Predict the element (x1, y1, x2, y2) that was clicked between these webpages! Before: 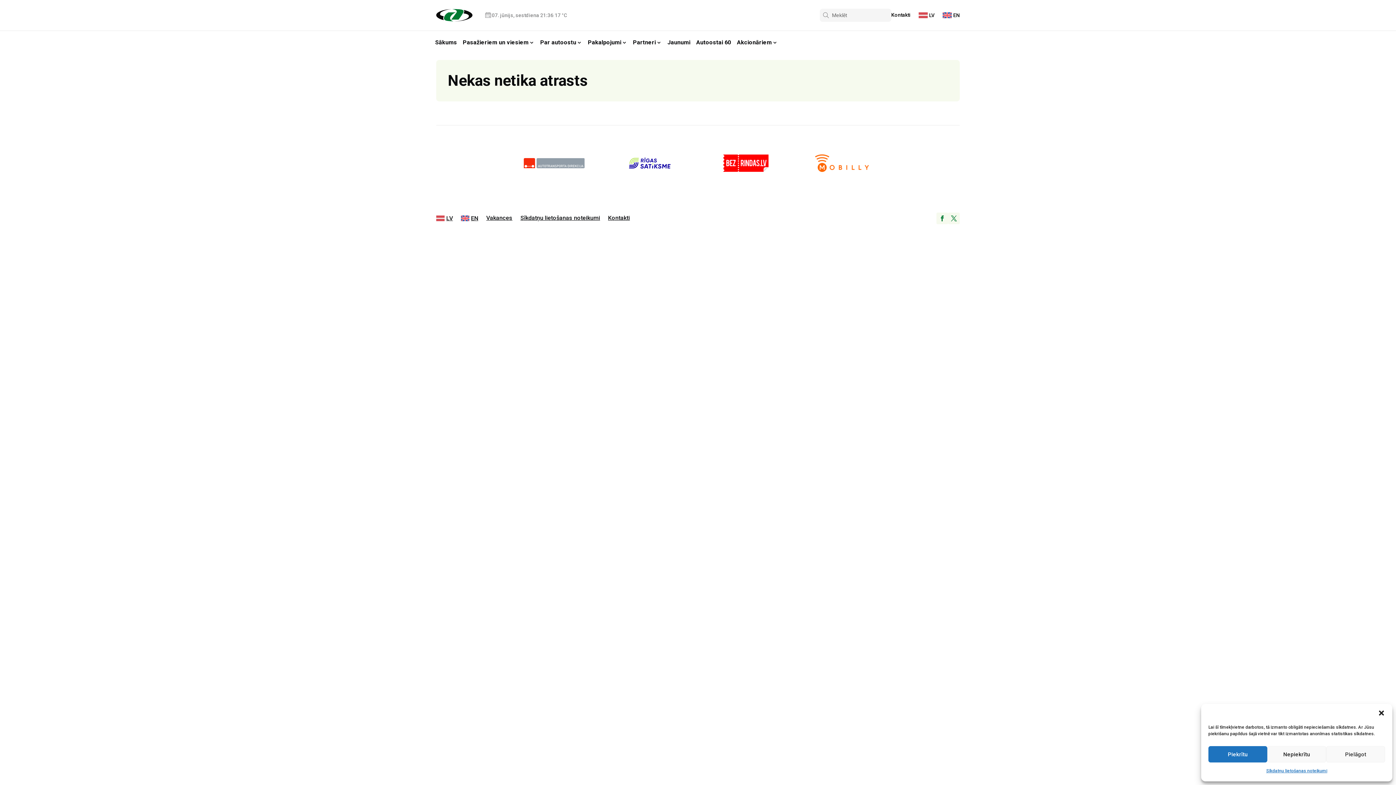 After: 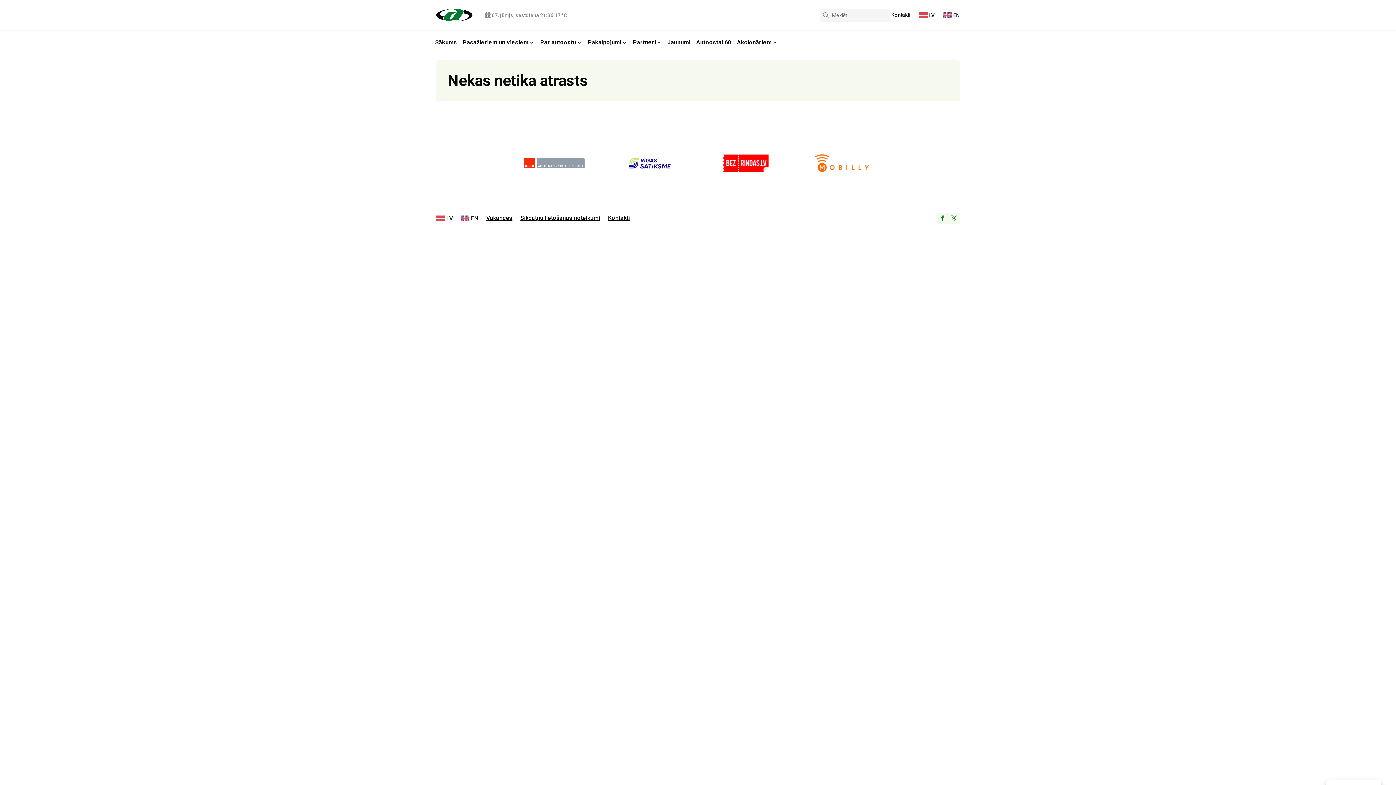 Action: bbox: (1267, 746, 1326, 762) label: Nepiekrītu